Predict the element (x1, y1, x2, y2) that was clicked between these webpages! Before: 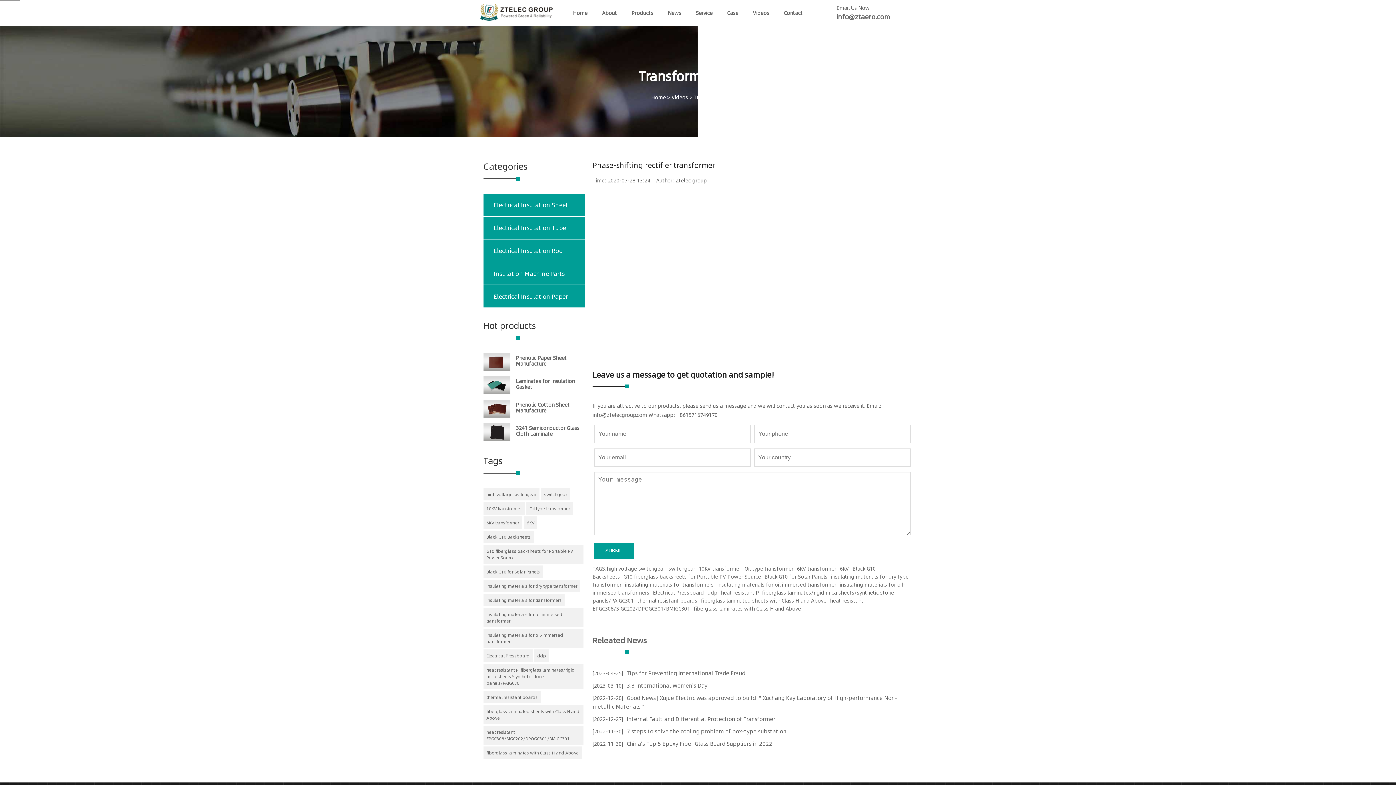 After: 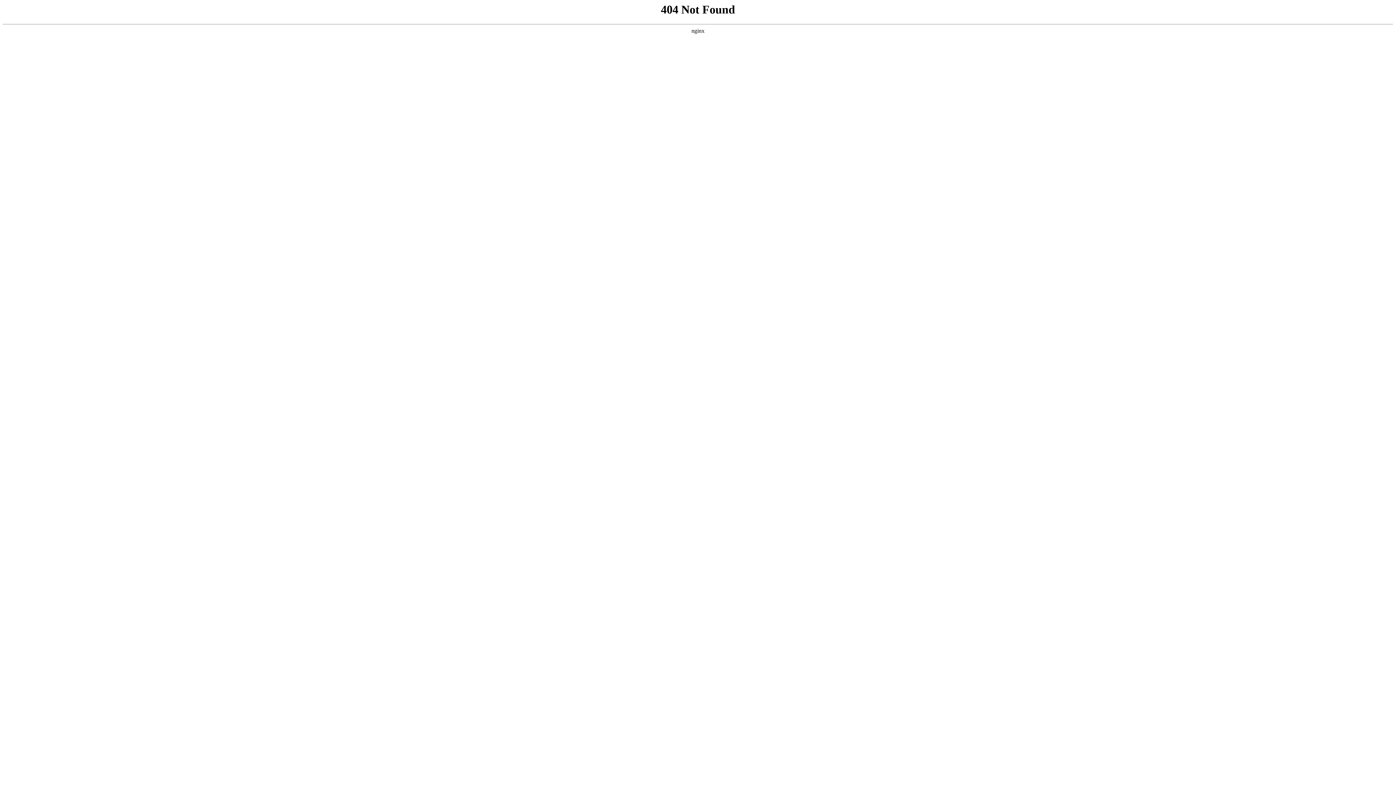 Action: bbox: (623, 572, 761, 580) label: G10 fiberglass backsheets for Portable PV Power Source